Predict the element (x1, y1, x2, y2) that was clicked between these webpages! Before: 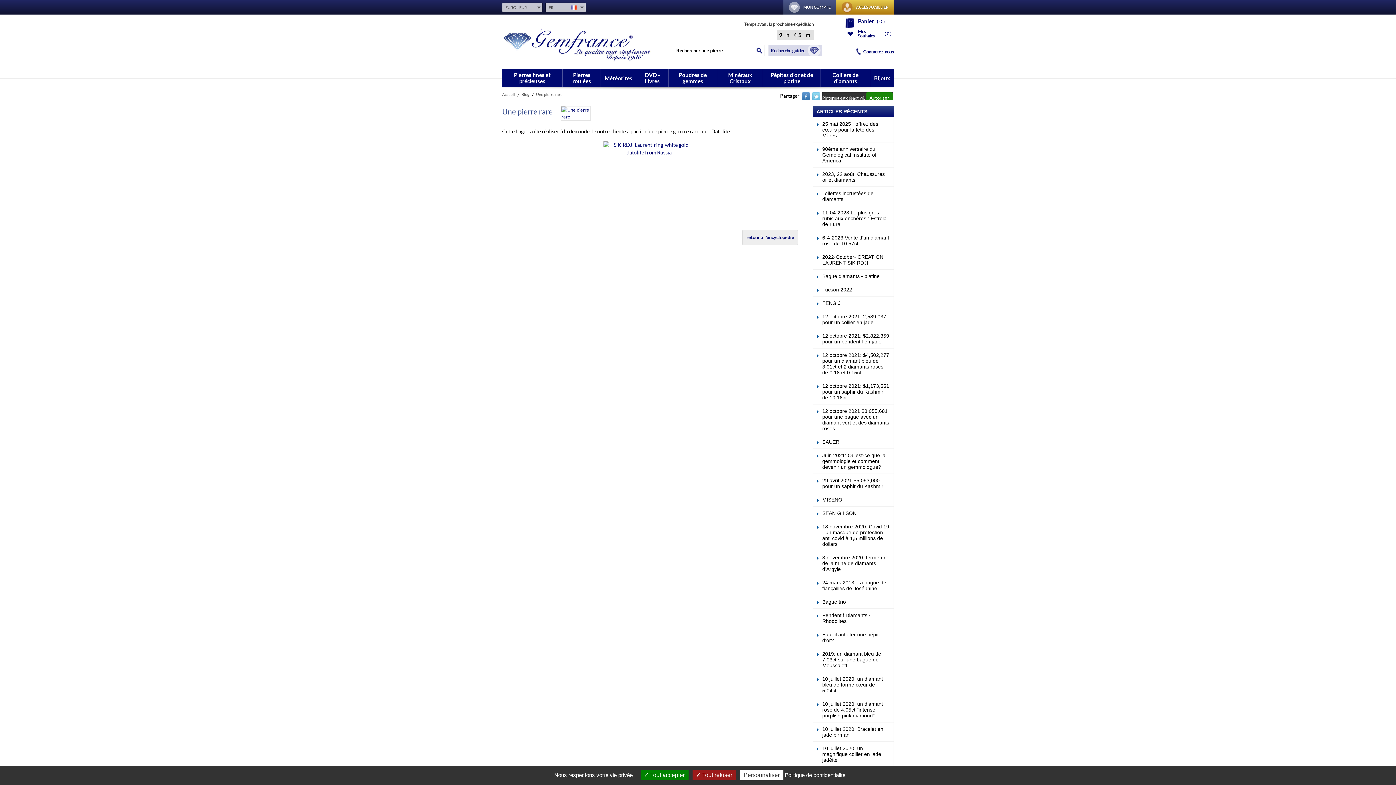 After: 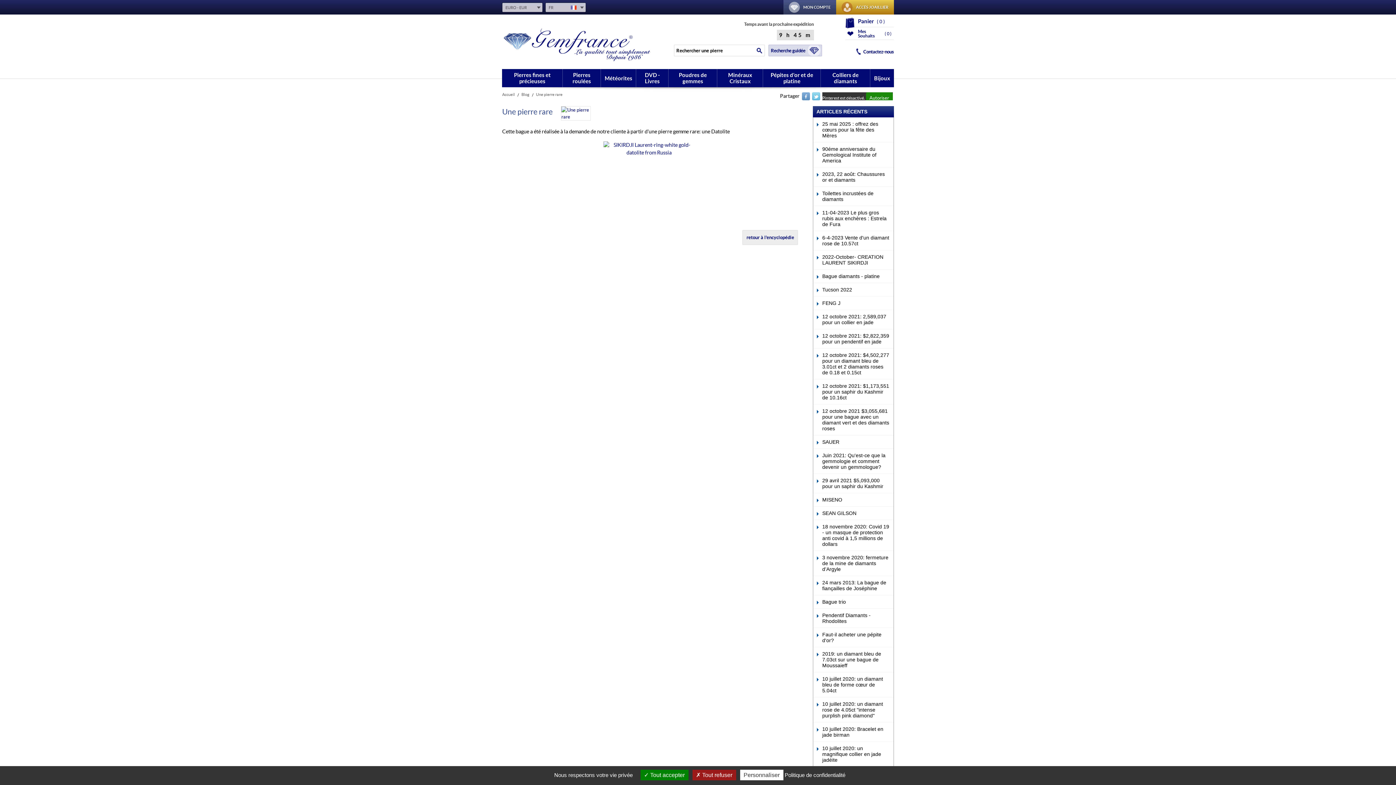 Action: bbox: (802, 92, 810, 100) label: Partager Facebook